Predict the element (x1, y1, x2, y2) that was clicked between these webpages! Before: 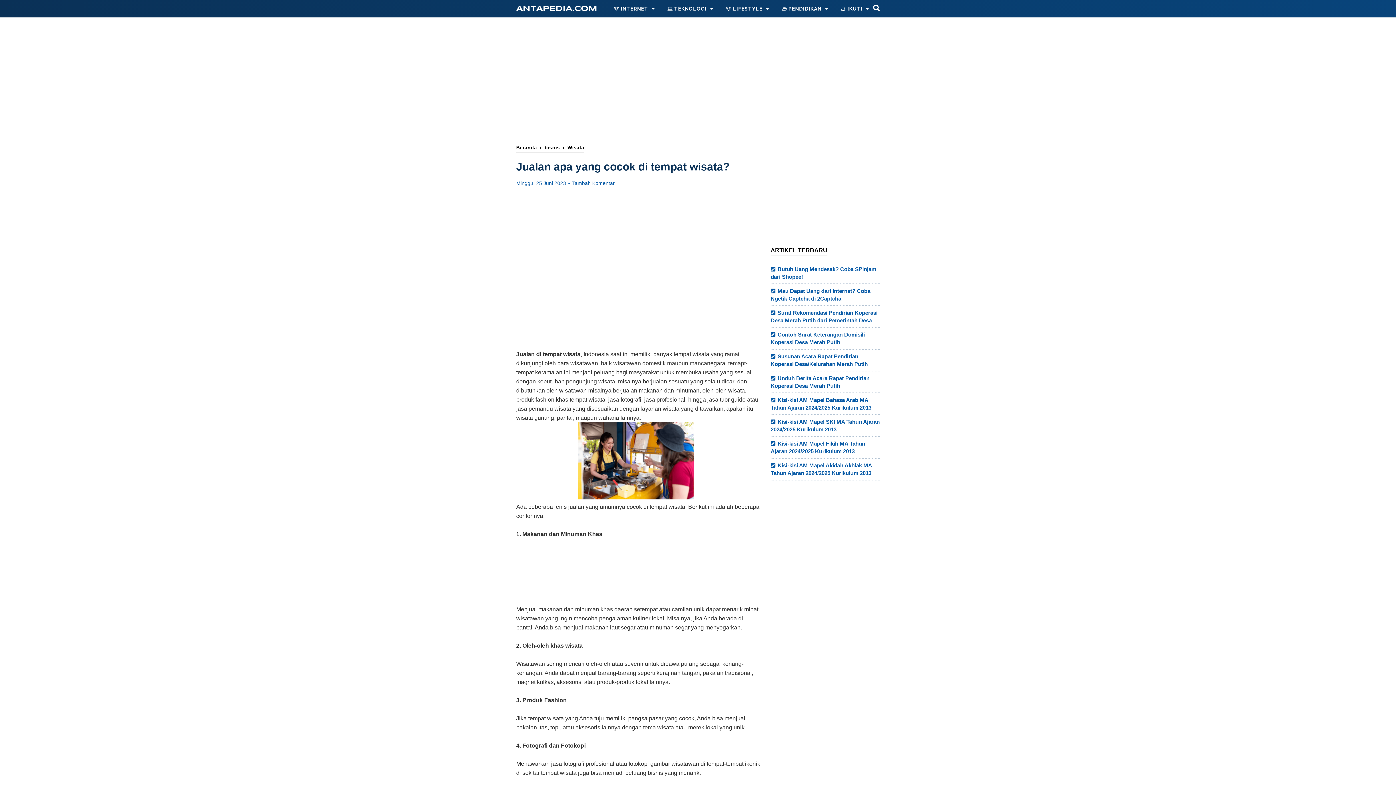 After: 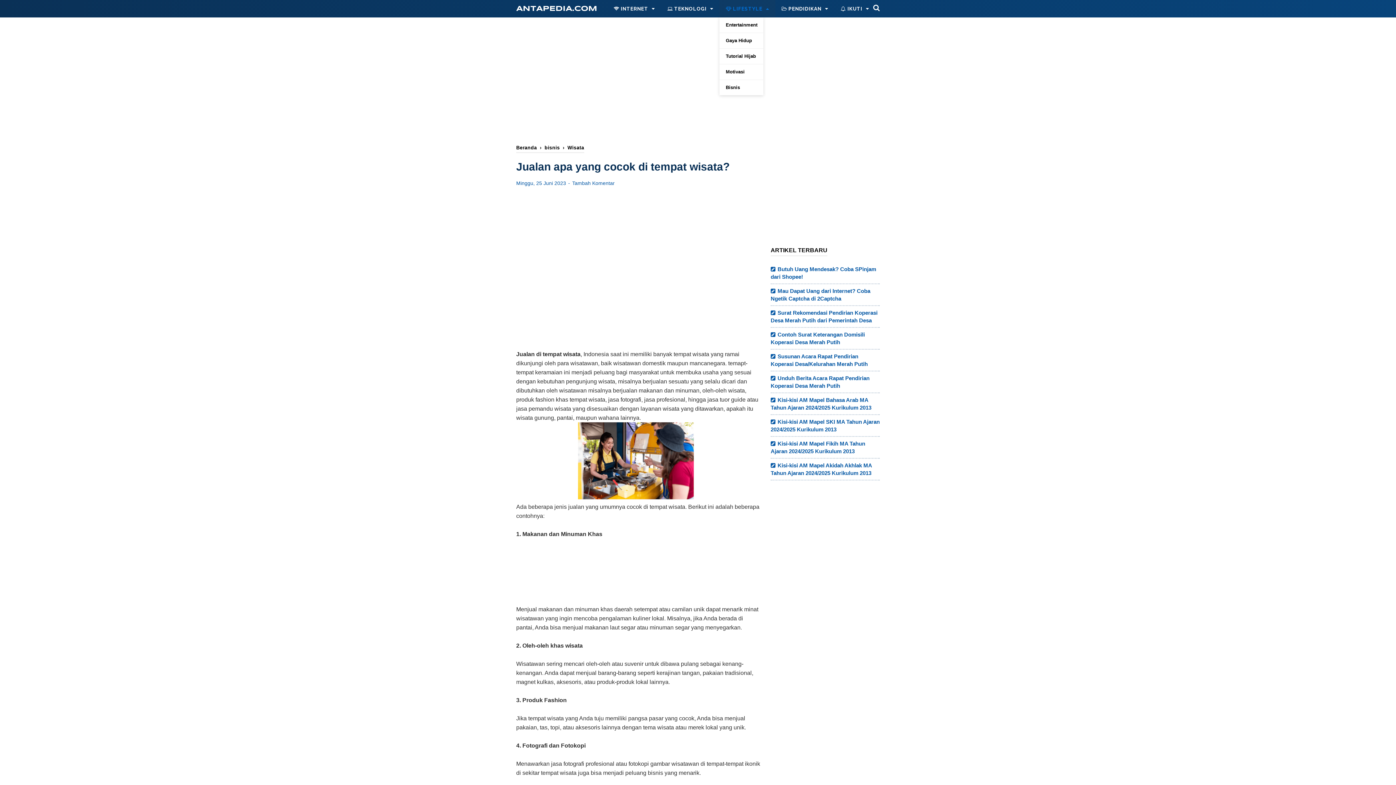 Action: label:  LIFESTYLE bbox: (719, 0, 775, 17)